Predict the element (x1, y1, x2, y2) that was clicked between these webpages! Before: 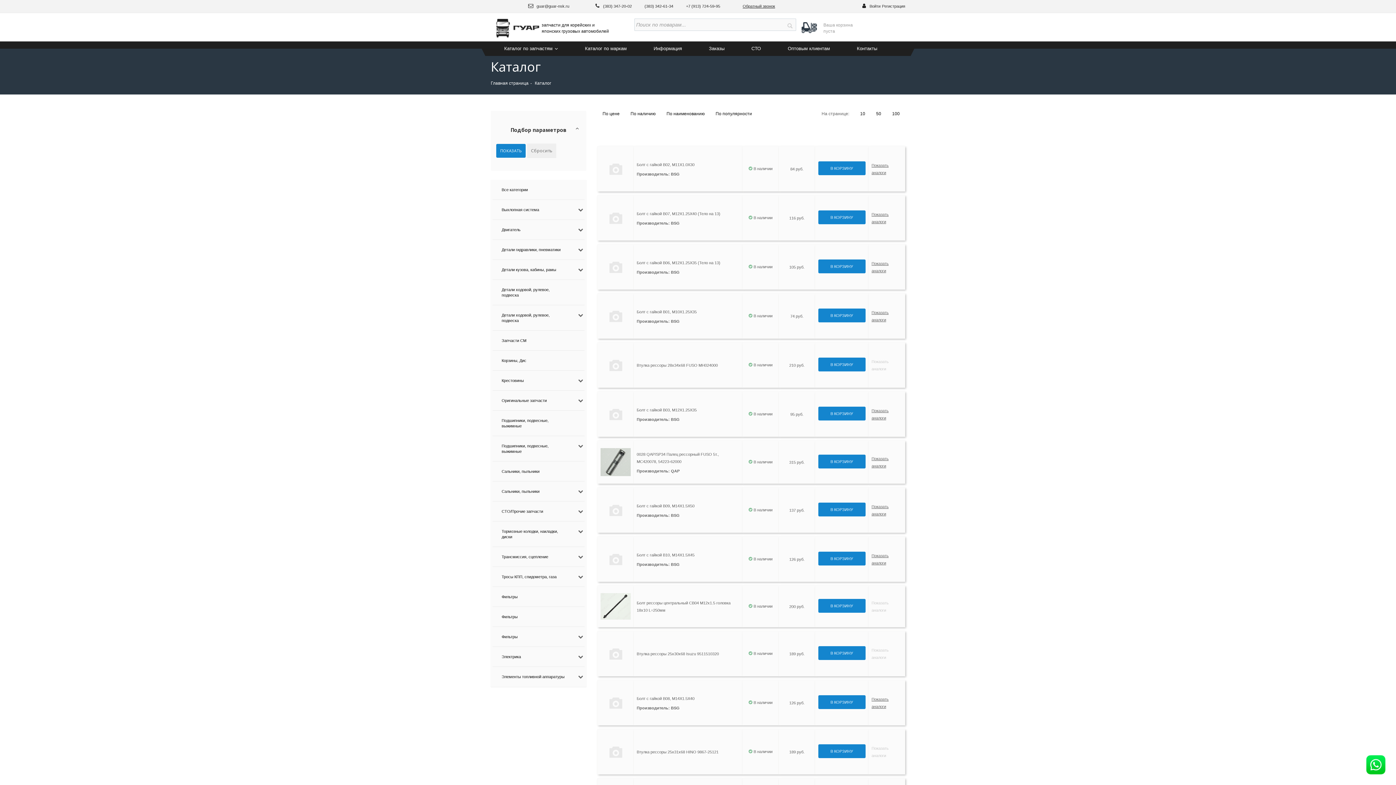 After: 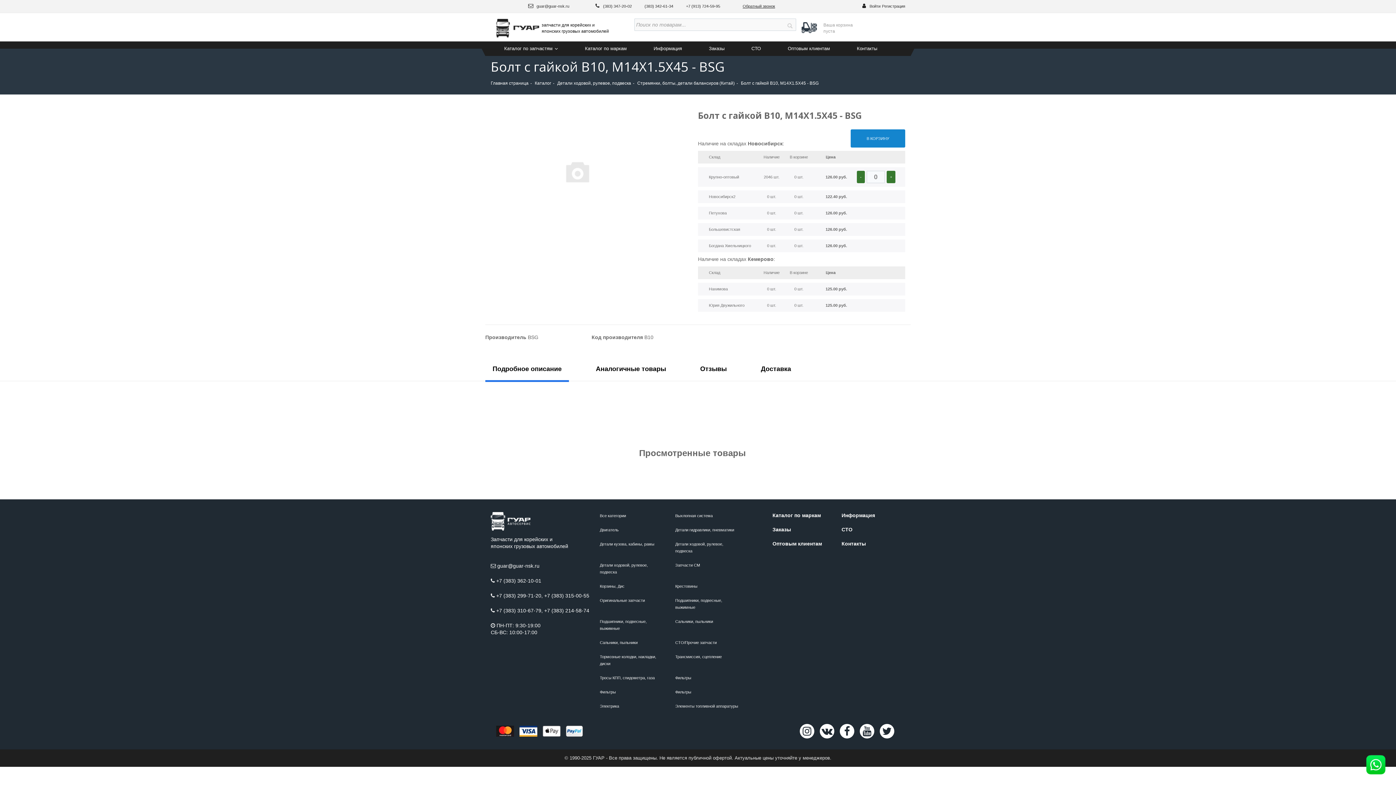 Action: label: 126 руб. bbox: (789, 557, 804, 561)